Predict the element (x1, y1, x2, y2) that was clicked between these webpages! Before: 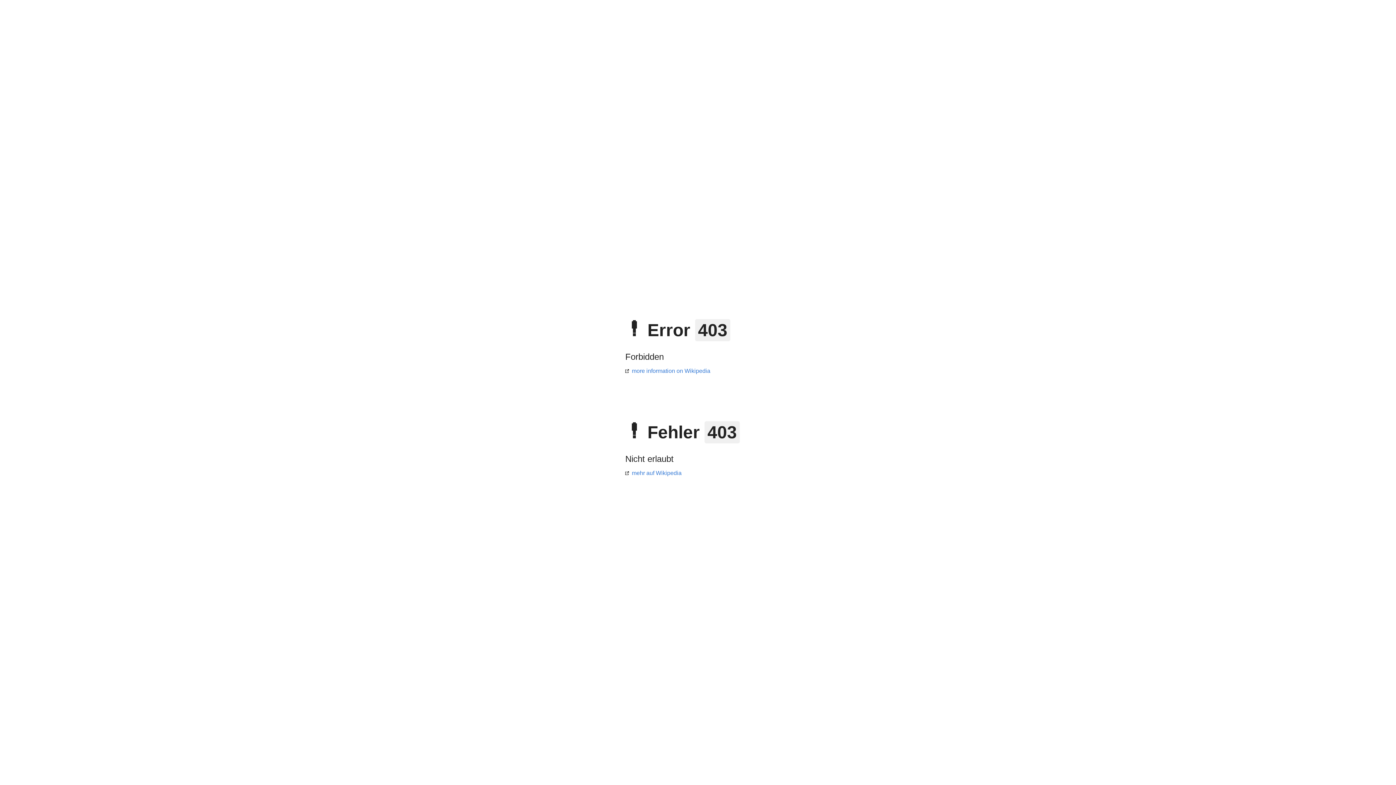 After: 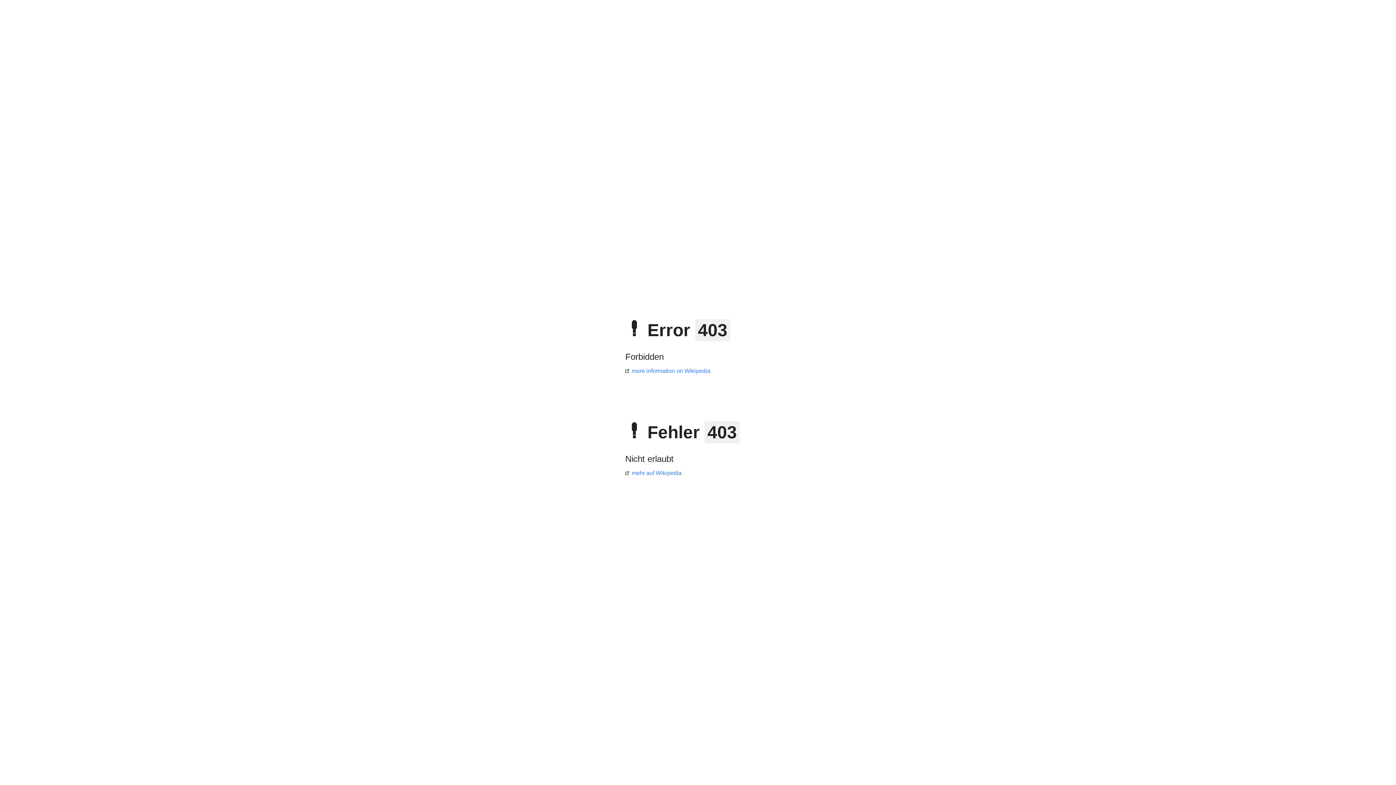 Action: bbox: (625, 470, 681, 476) label: mehr auf Wikipedia